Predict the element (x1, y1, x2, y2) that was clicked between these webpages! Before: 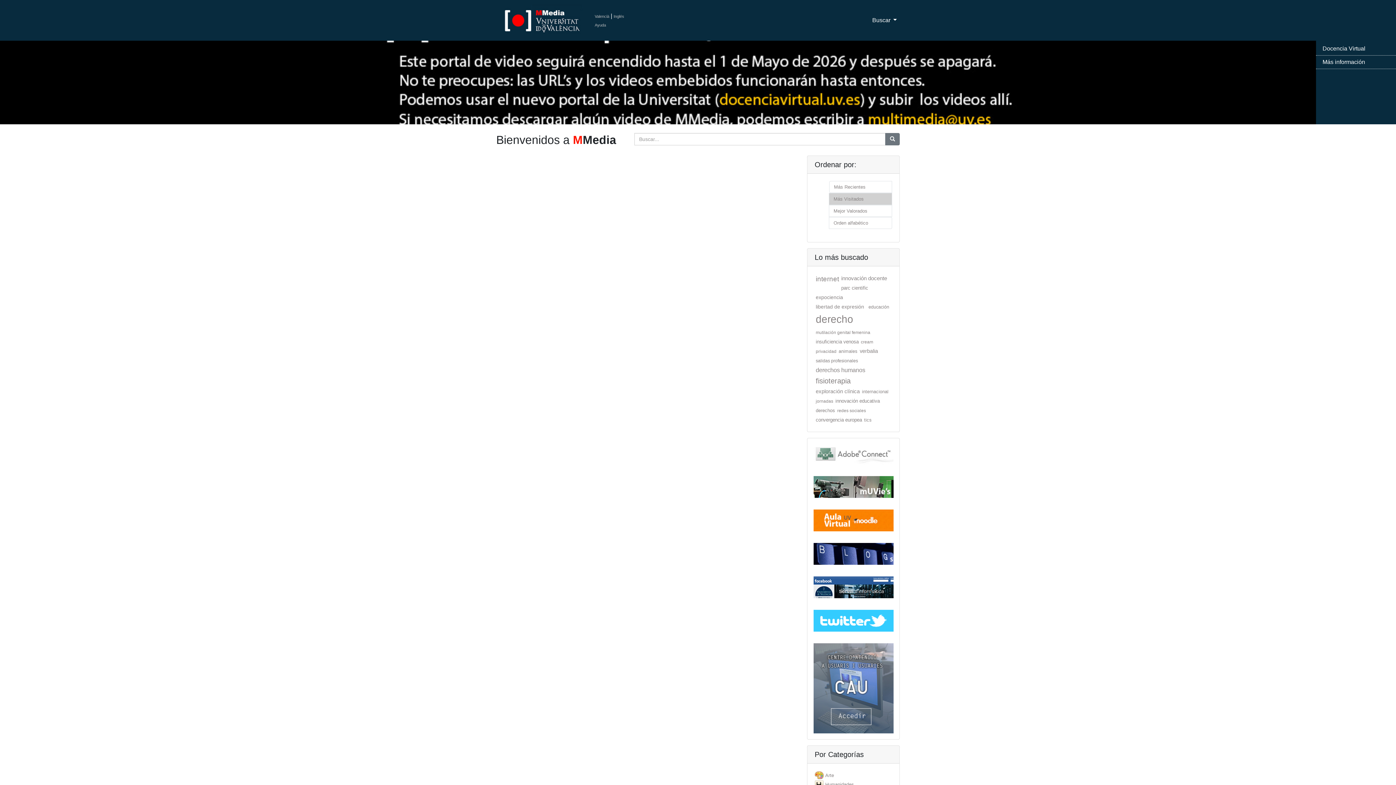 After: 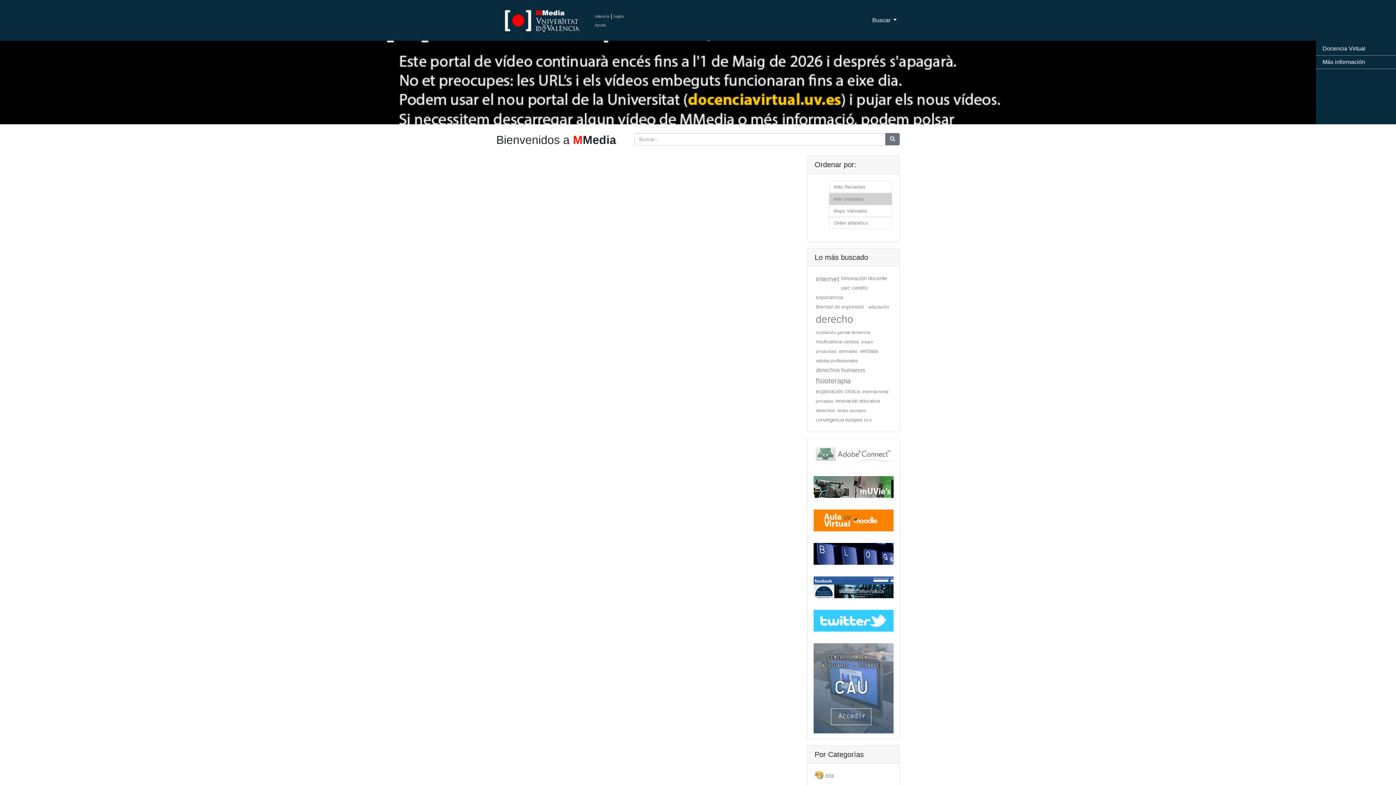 Action: bbox: (825, 773, 834, 778) label: Arte